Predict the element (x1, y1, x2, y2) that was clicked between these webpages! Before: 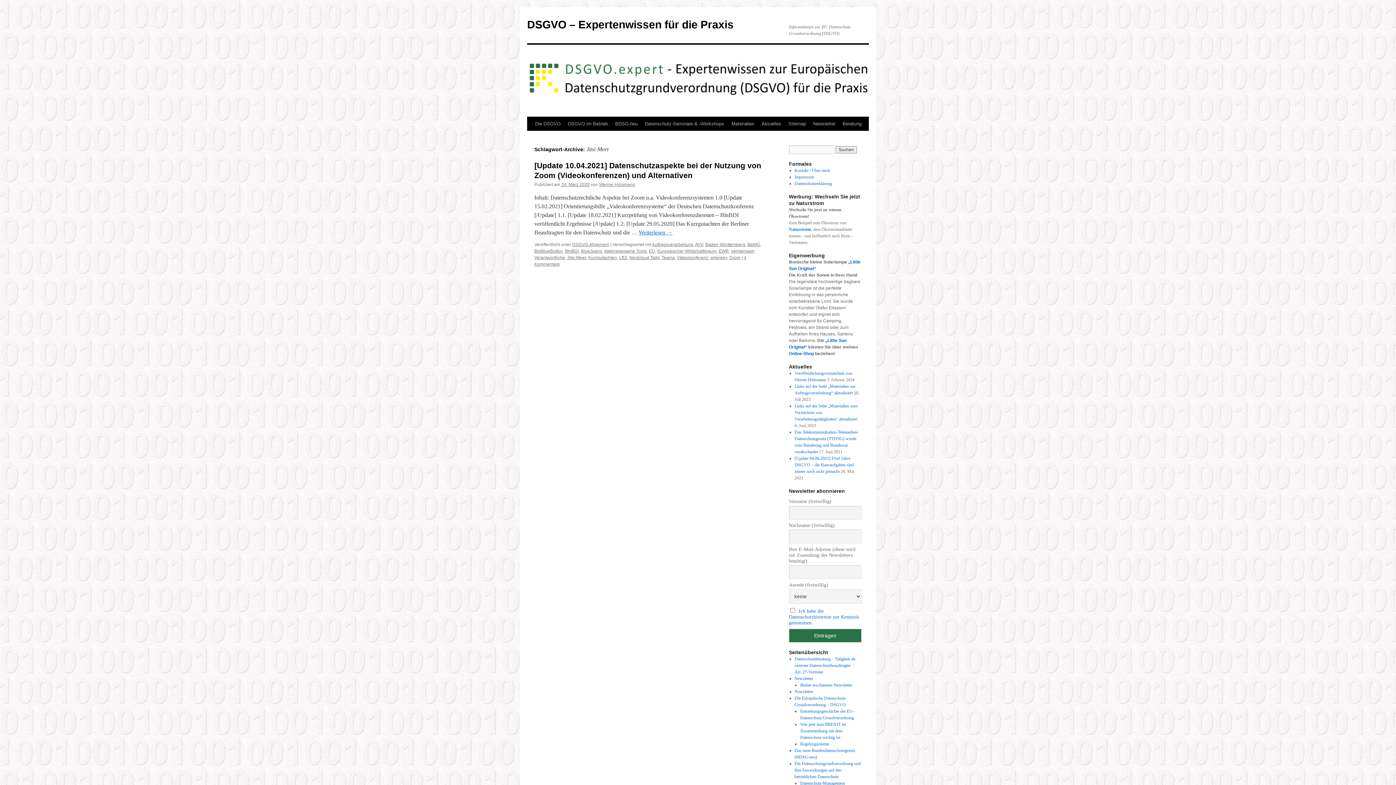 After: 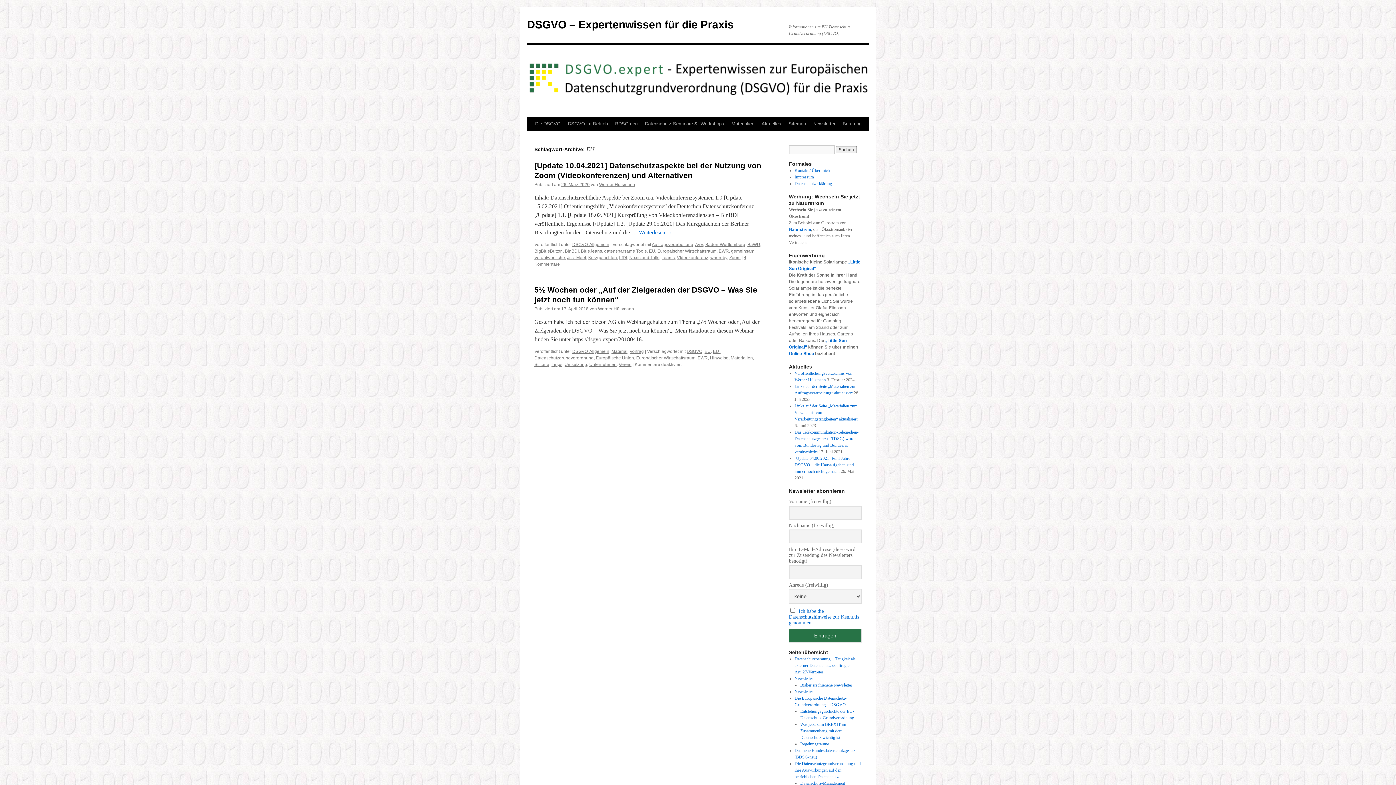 Action: bbox: (649, 248, 655, 253) label: EU